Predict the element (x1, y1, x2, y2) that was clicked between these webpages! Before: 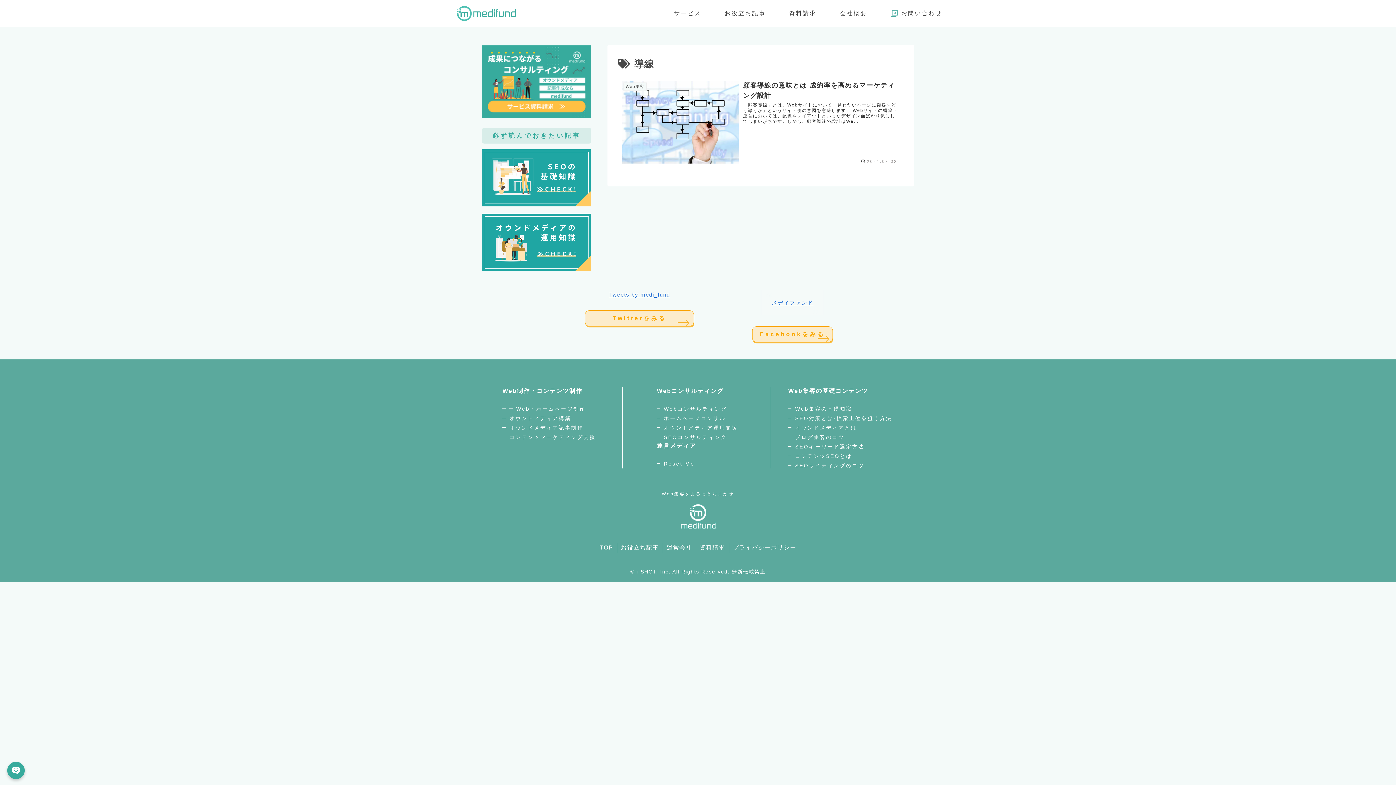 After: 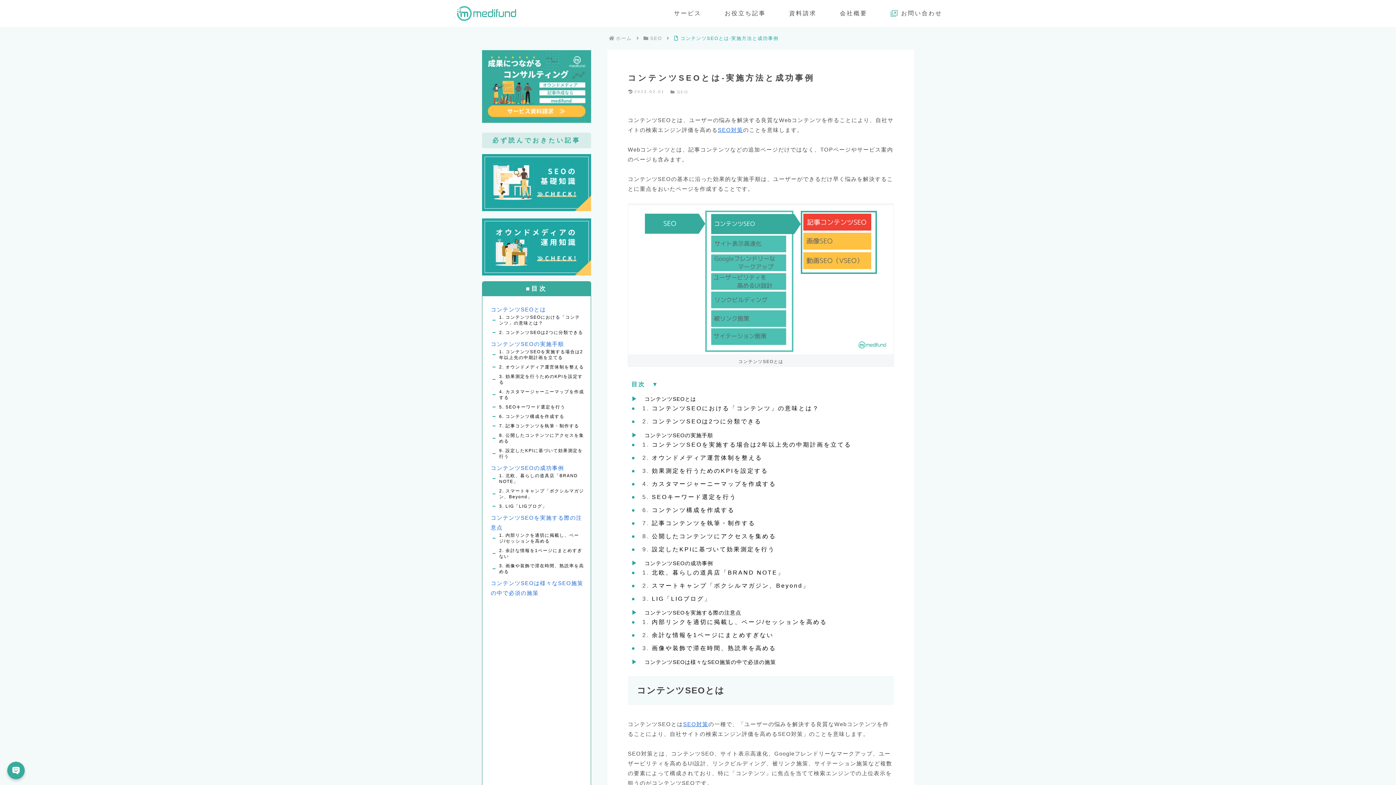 Action: bbox: (795, 451, 852, 460) label: コンテンツSEOとは